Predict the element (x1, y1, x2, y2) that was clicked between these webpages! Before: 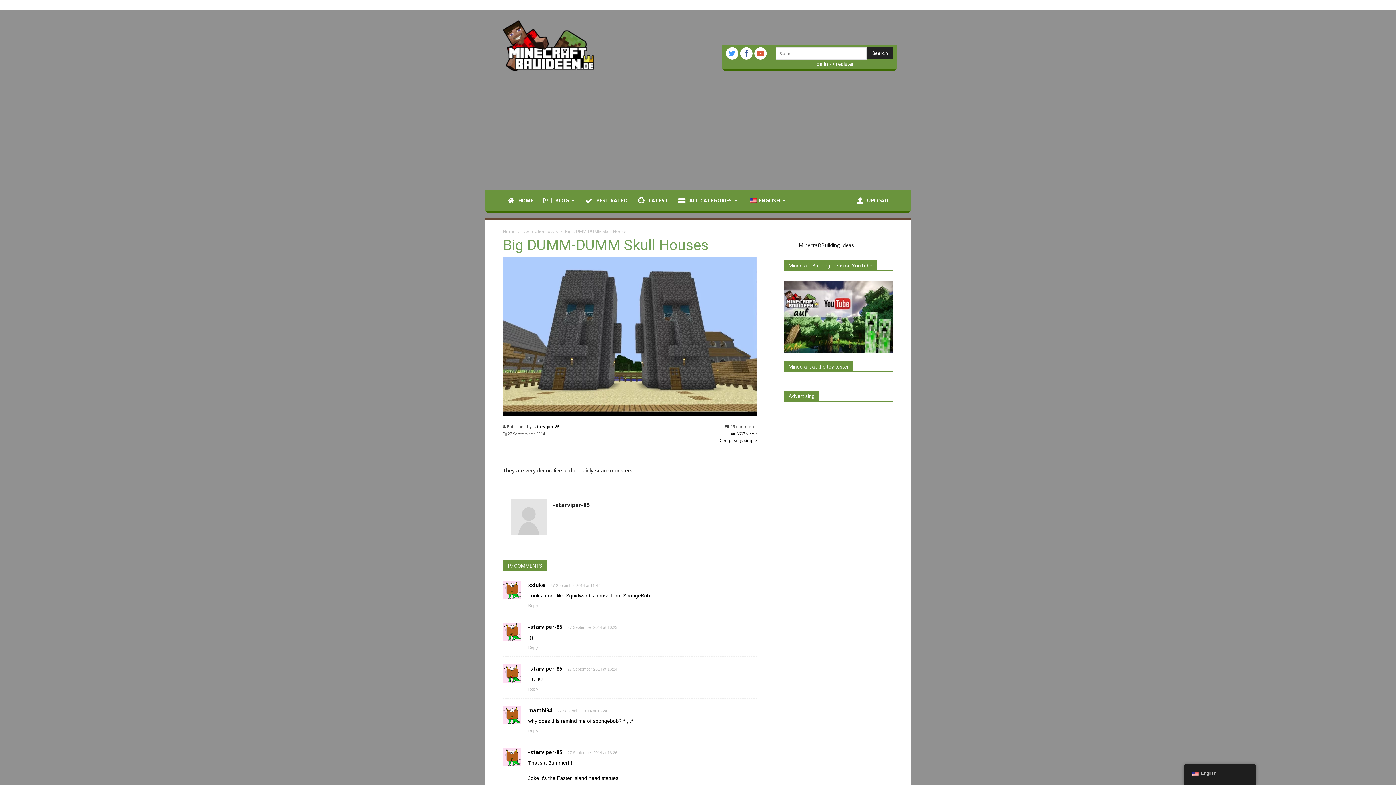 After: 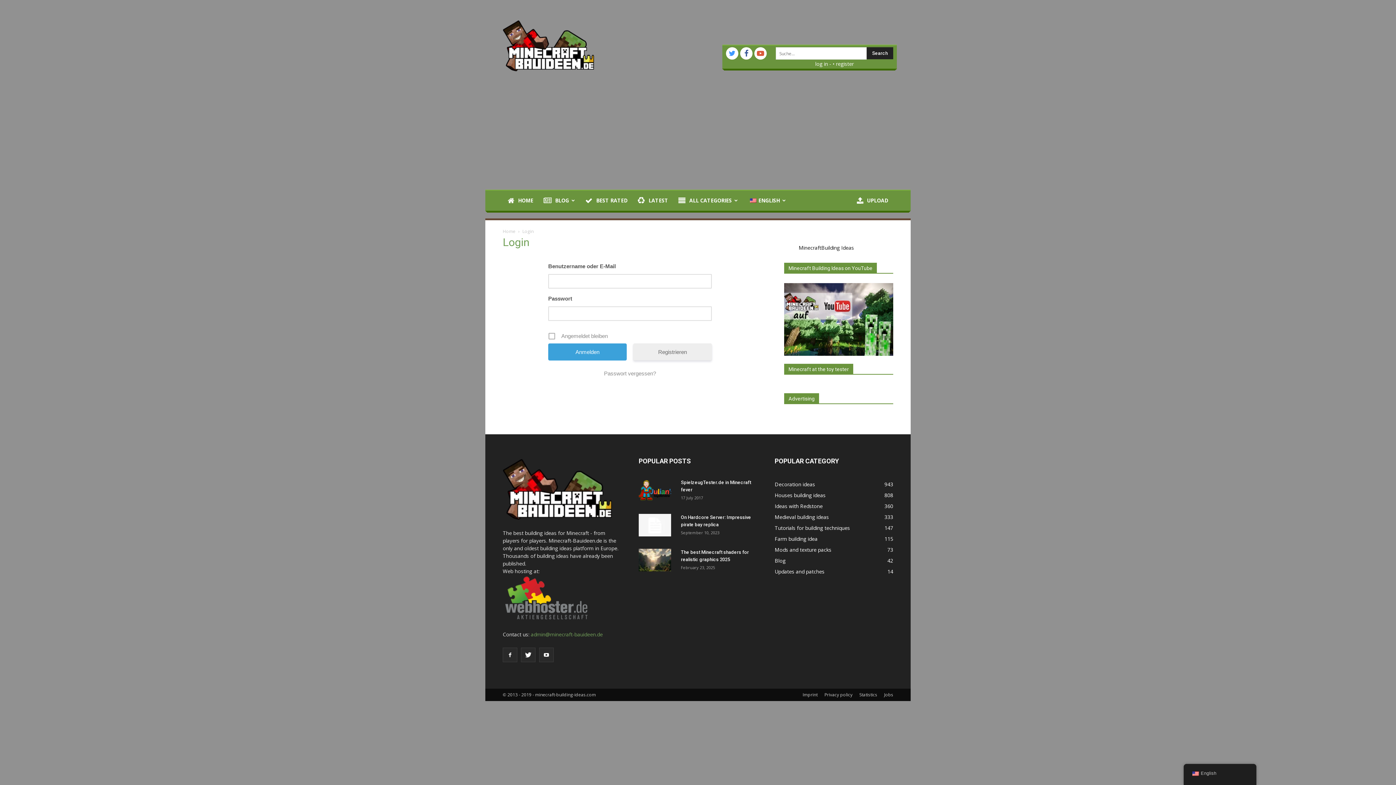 Action: label: log in bbox: (815, 60, 828, 67)